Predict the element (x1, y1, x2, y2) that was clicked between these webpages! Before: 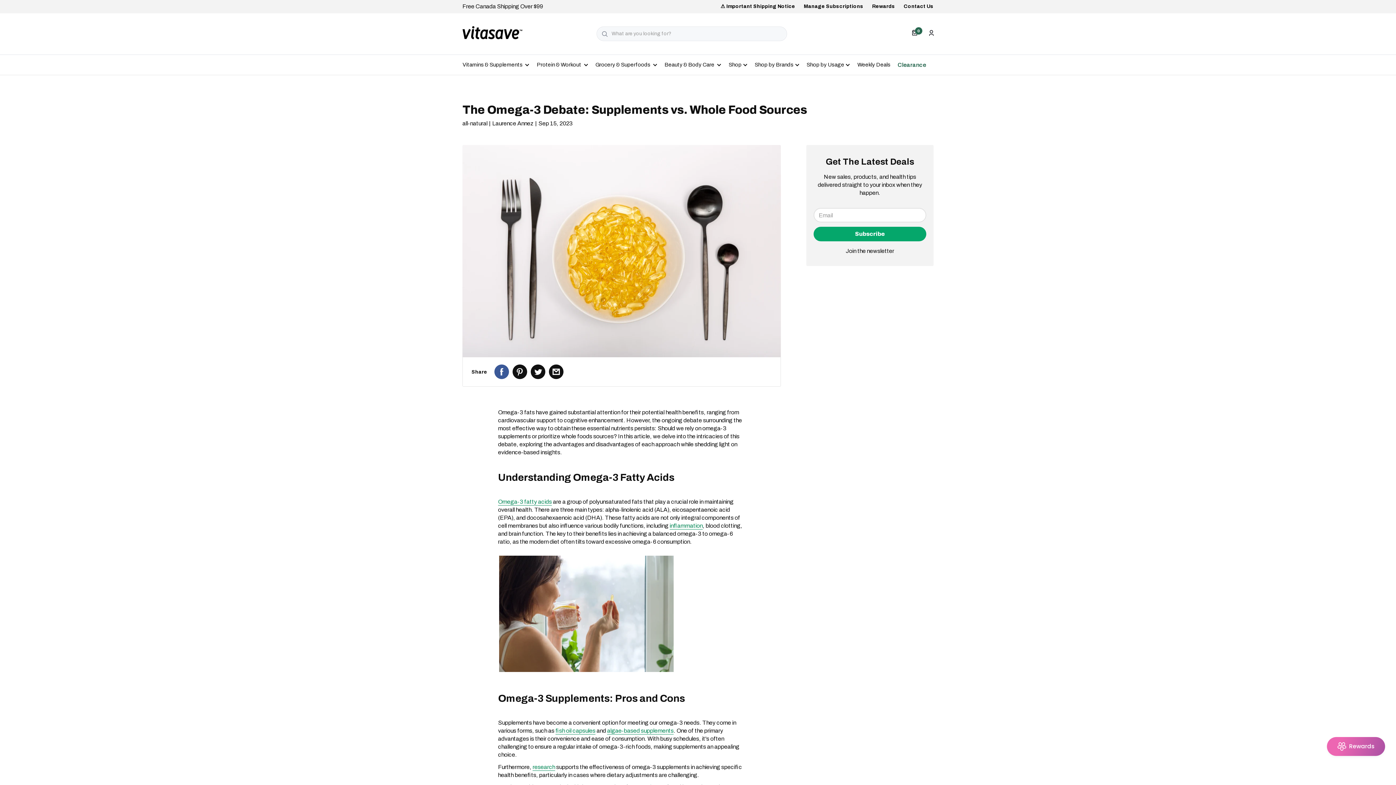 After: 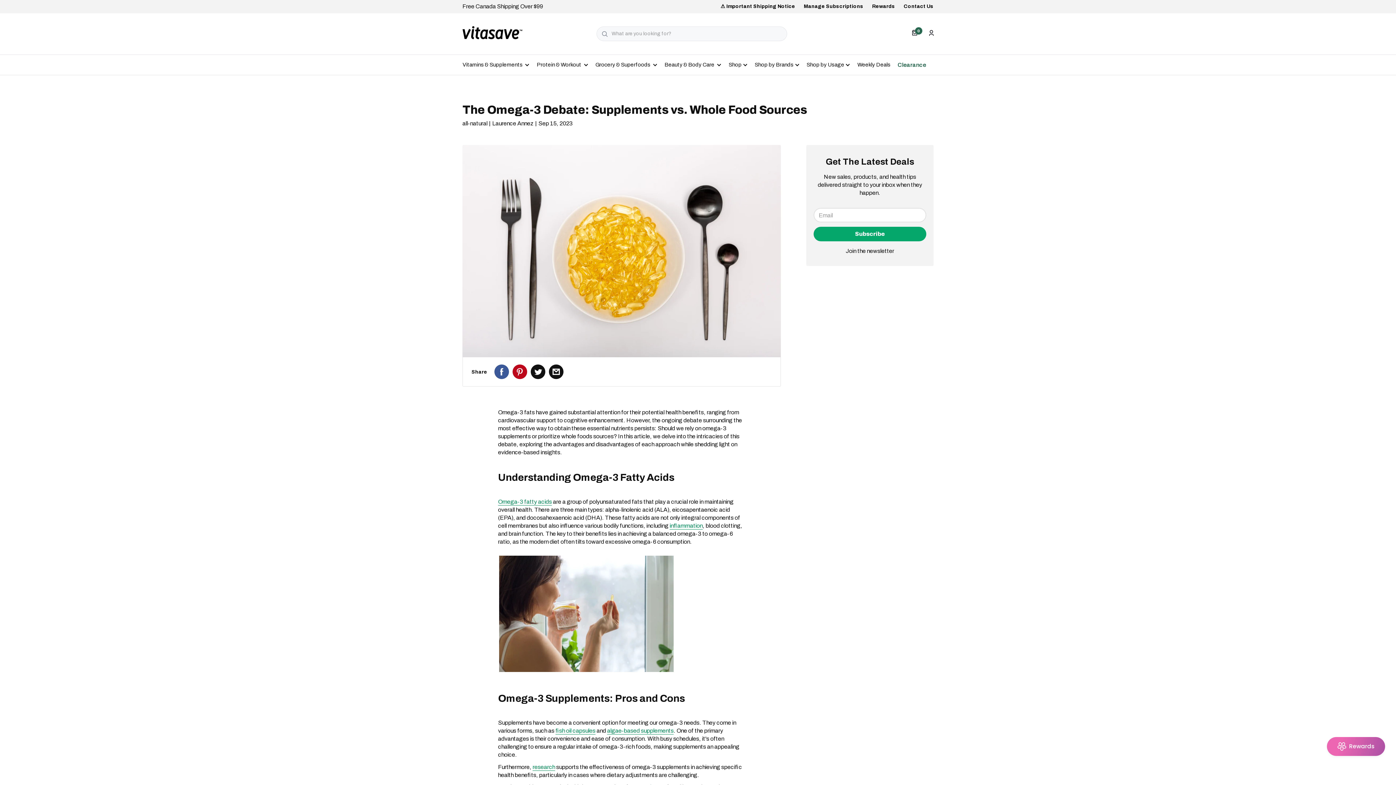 Action: label: Pin on Pinterest bbox: (512, 364, 527, 379)